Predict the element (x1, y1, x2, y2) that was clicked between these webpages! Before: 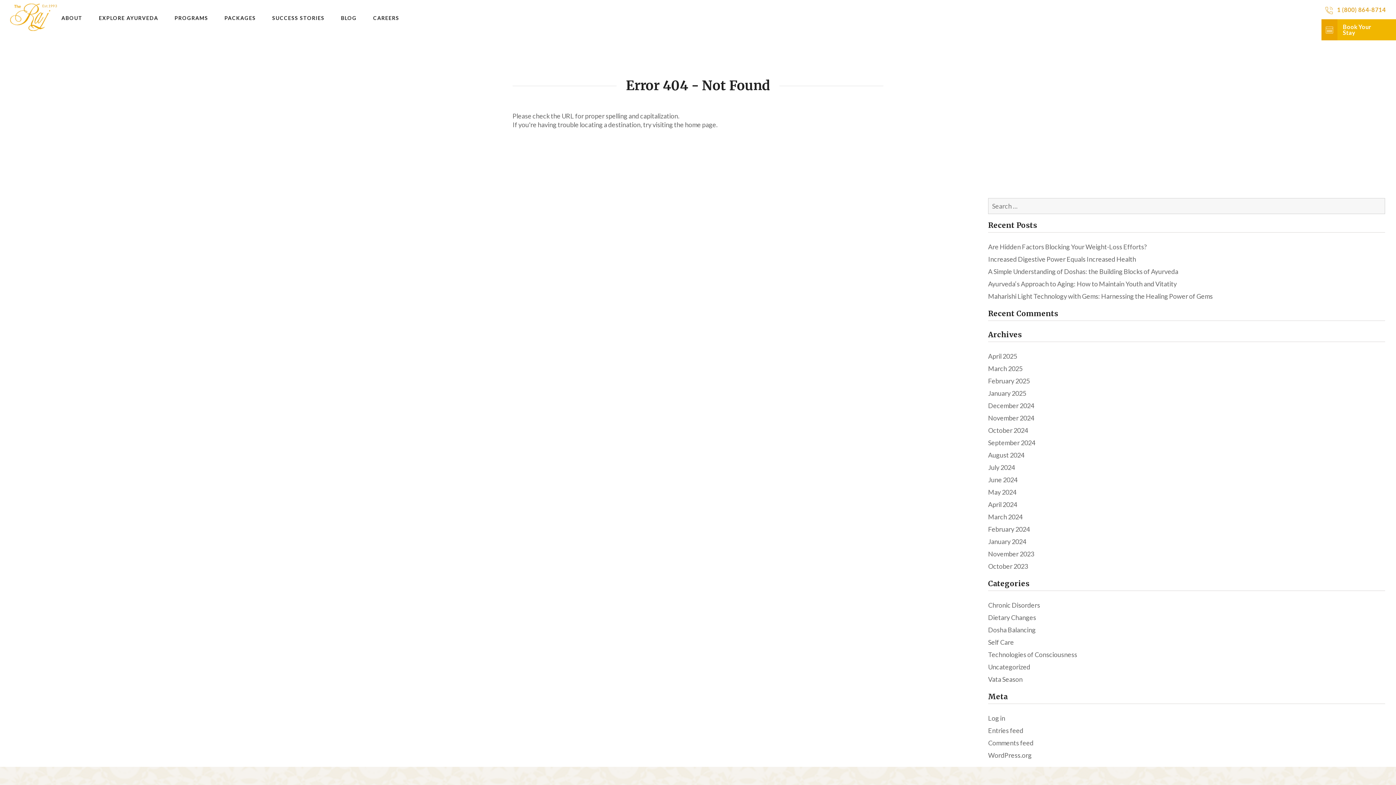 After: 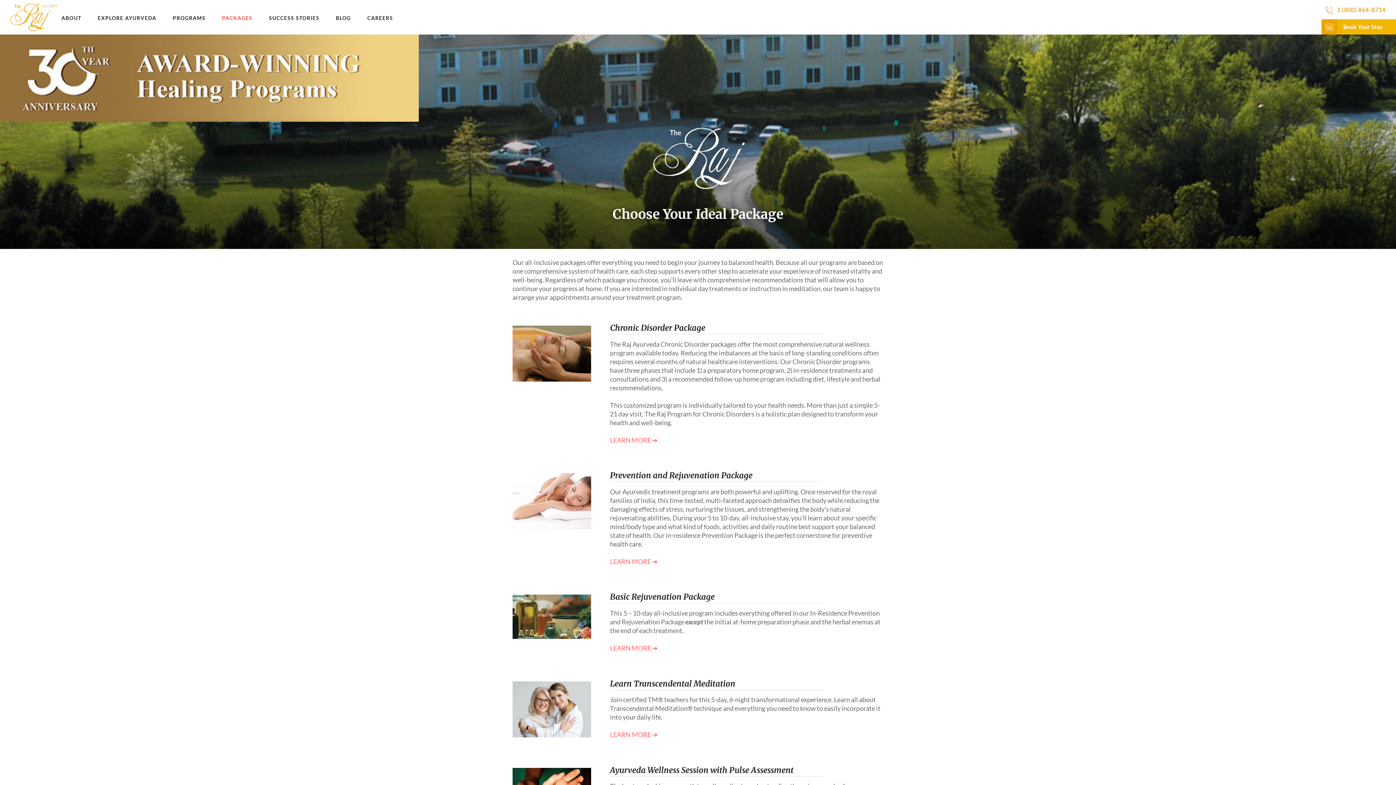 Action: bbox: (224, 14, 255, 21) label: PACKAGES